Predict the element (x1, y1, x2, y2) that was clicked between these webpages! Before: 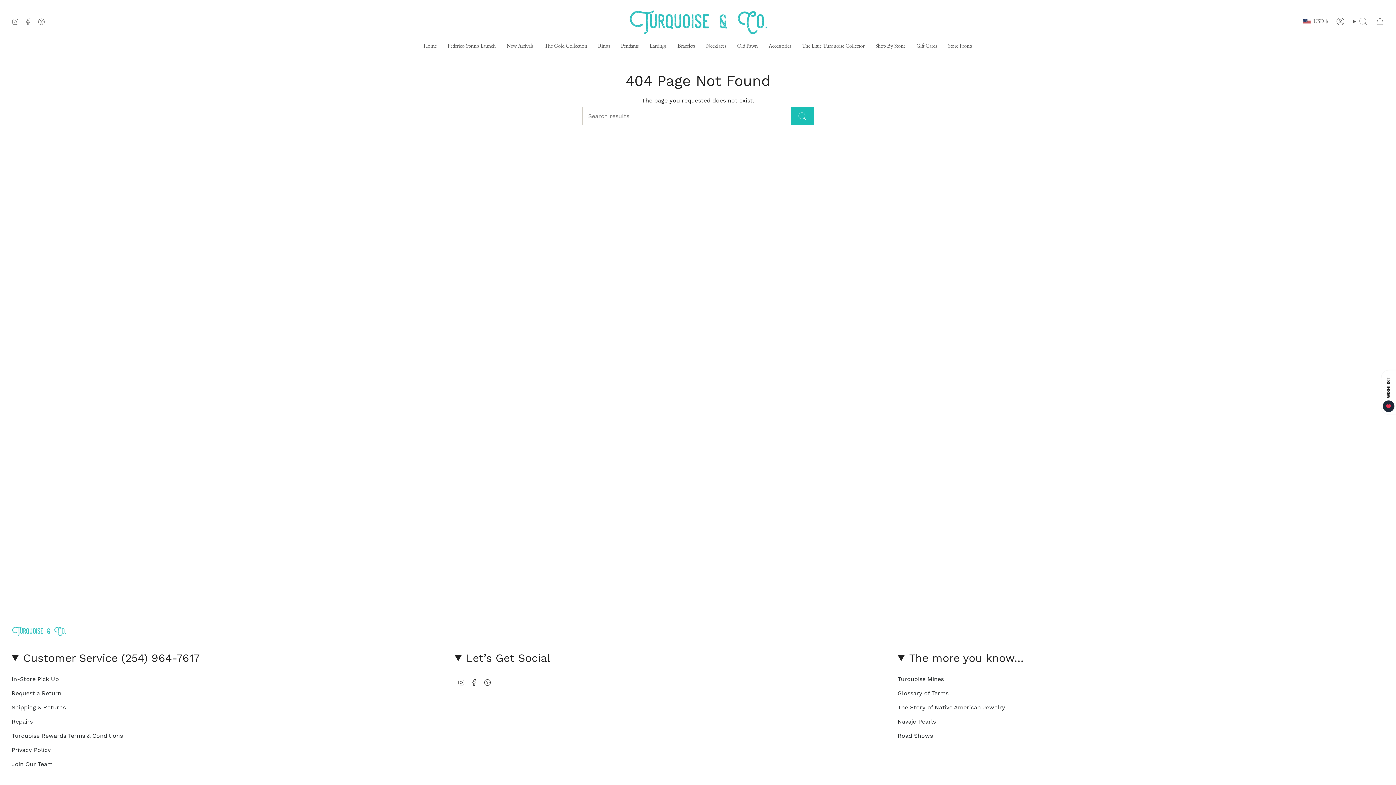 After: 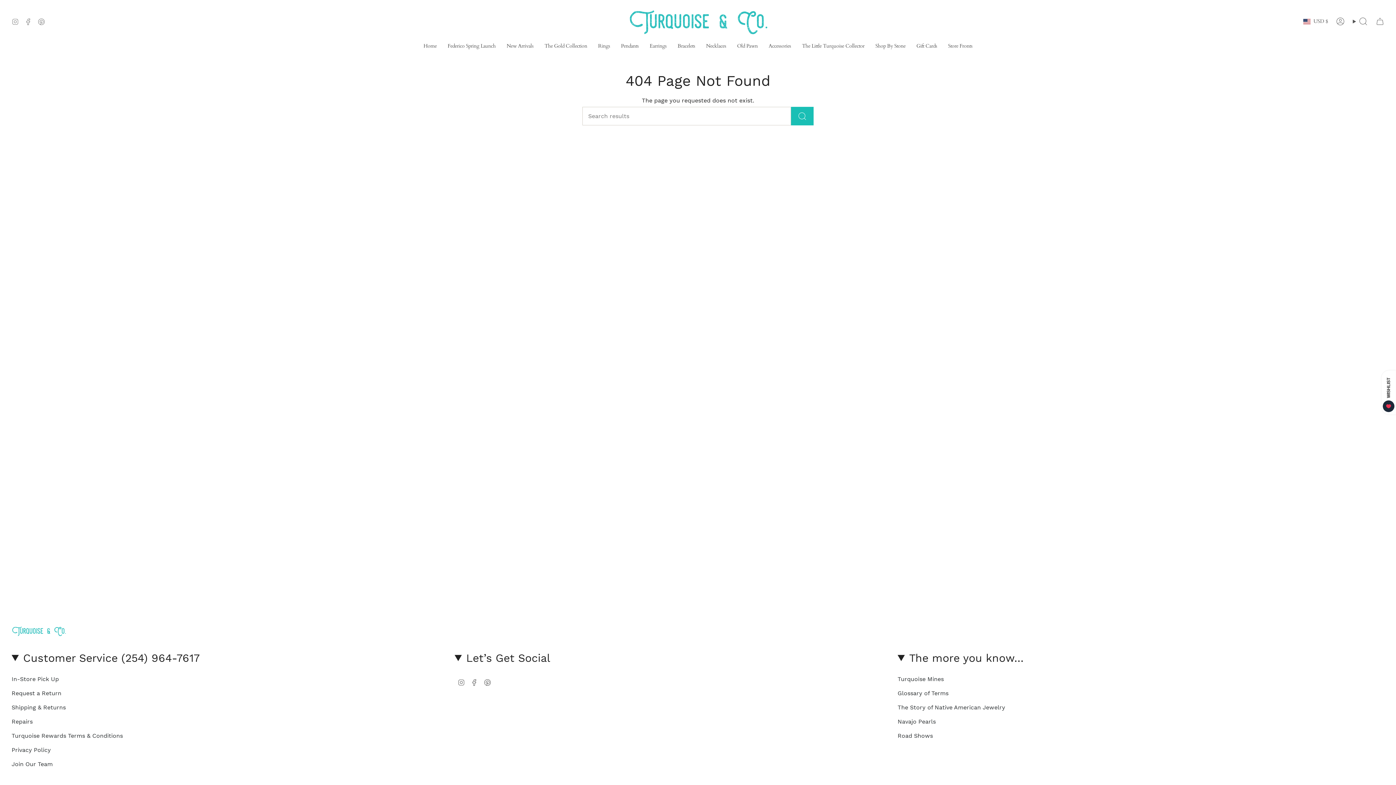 Action: label: Instagram bbox: (457, 678, 464, 685)